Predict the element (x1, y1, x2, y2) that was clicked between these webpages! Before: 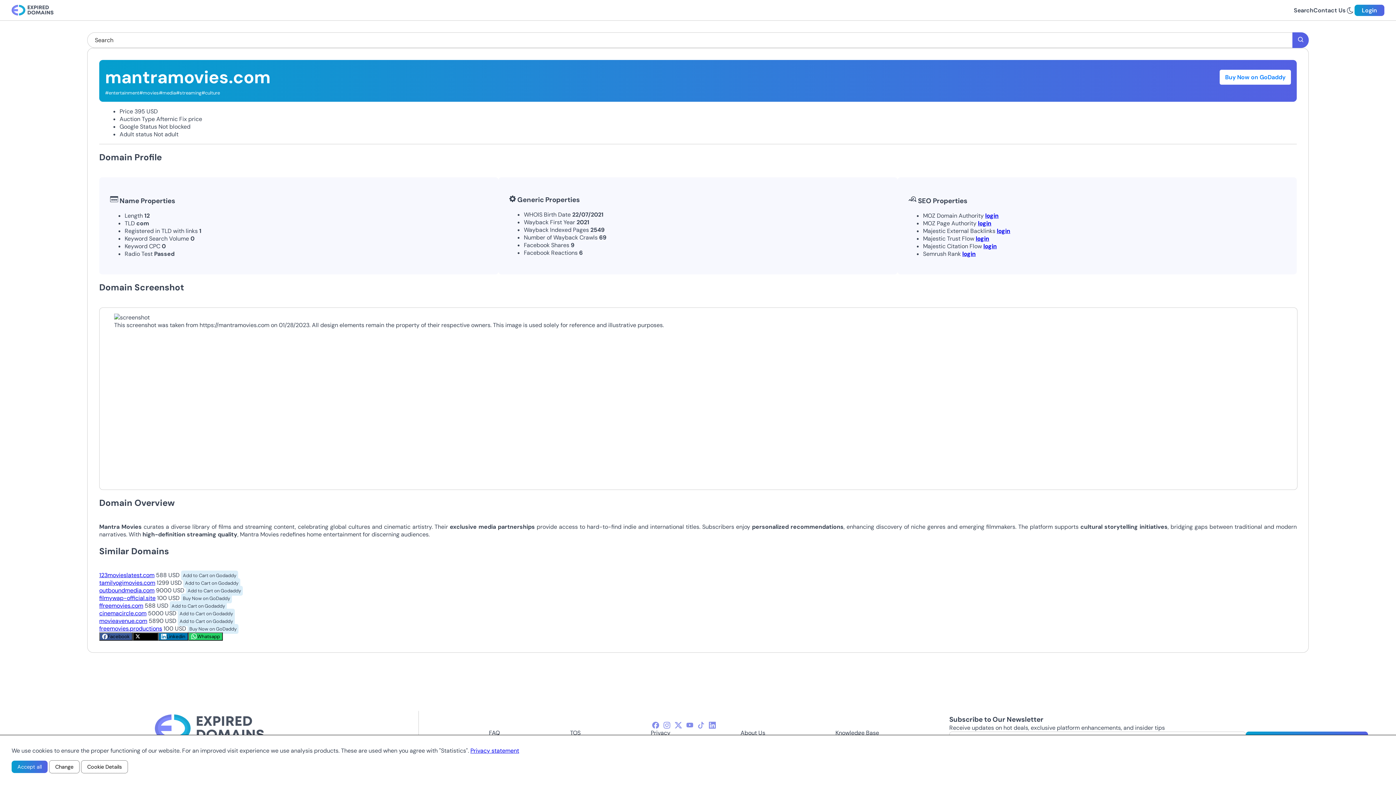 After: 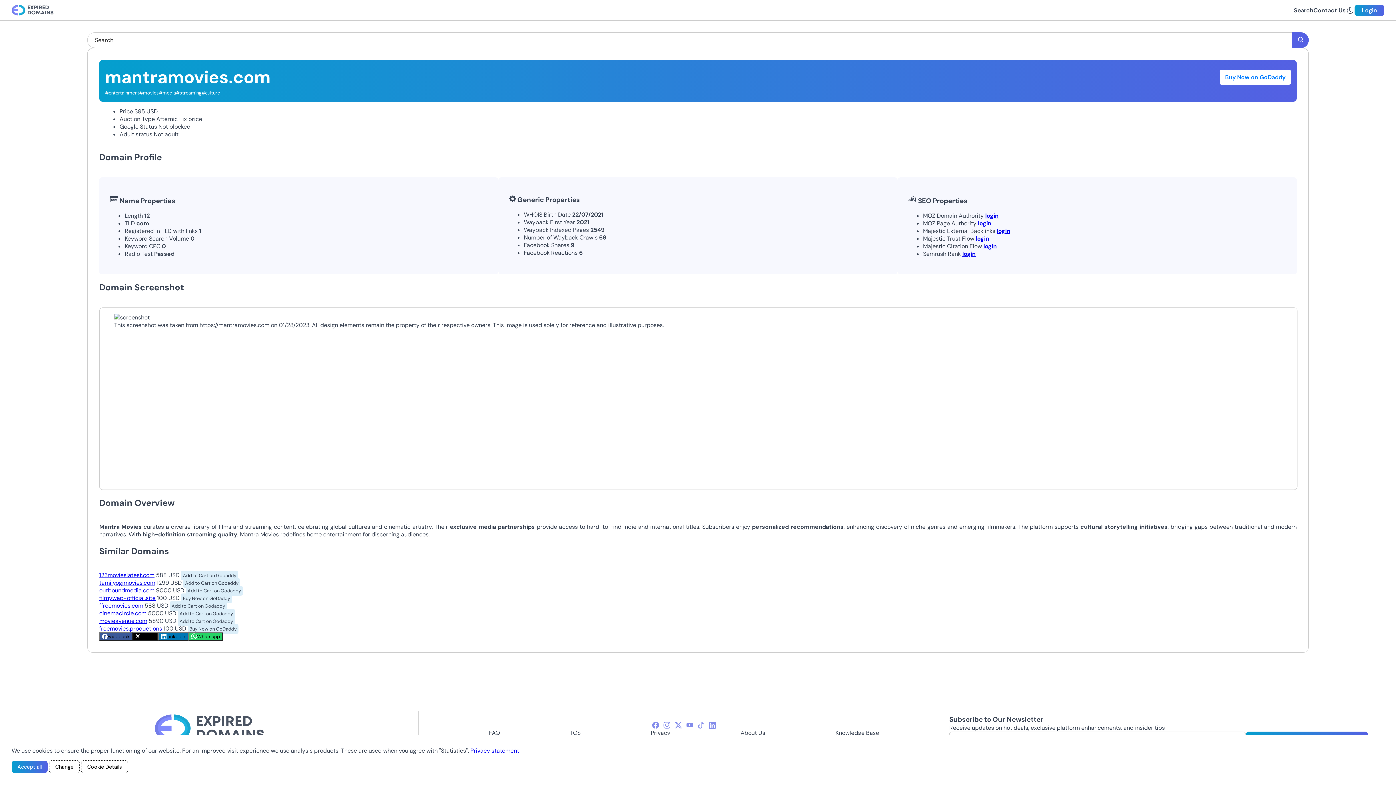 Action: label: Buy Now on GoDaddy bbox: (181, 593, 232, 603)